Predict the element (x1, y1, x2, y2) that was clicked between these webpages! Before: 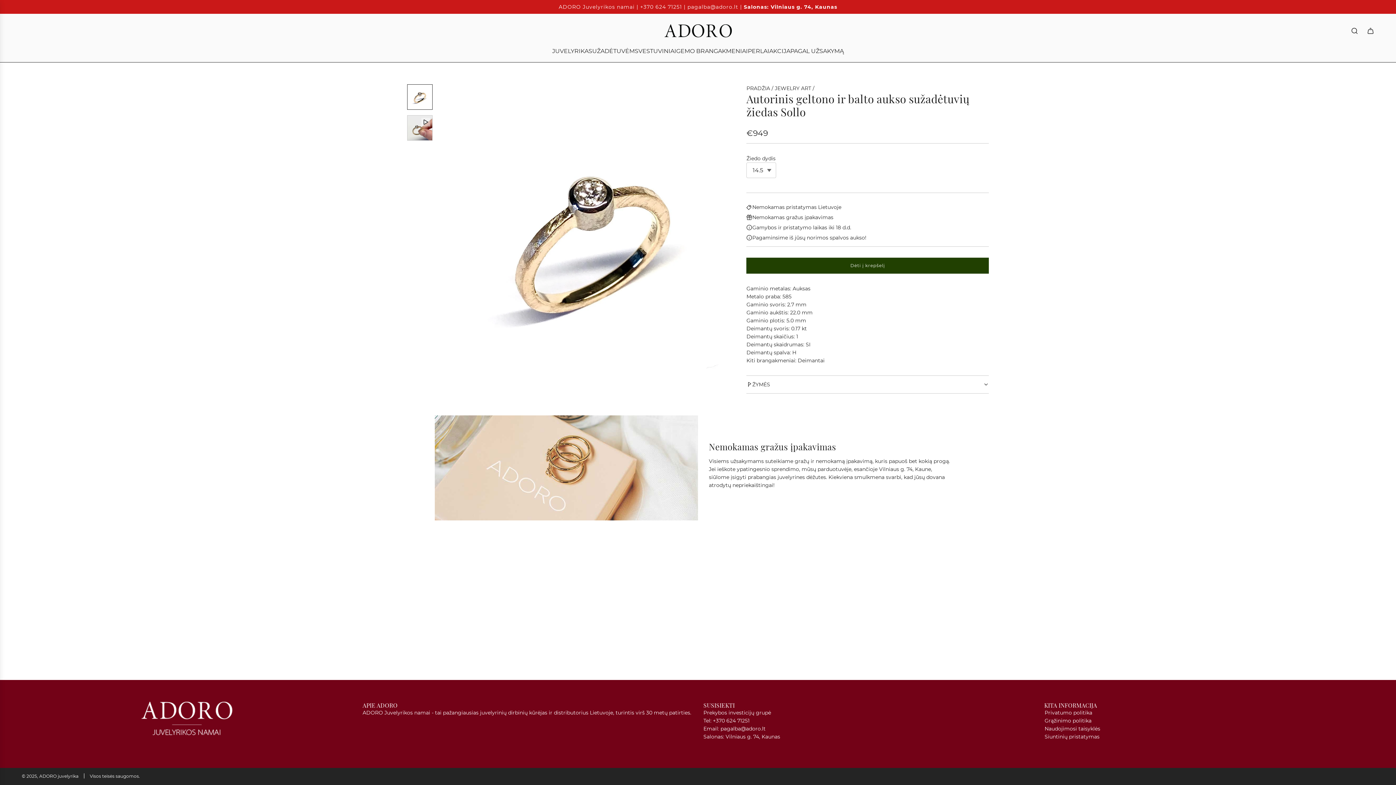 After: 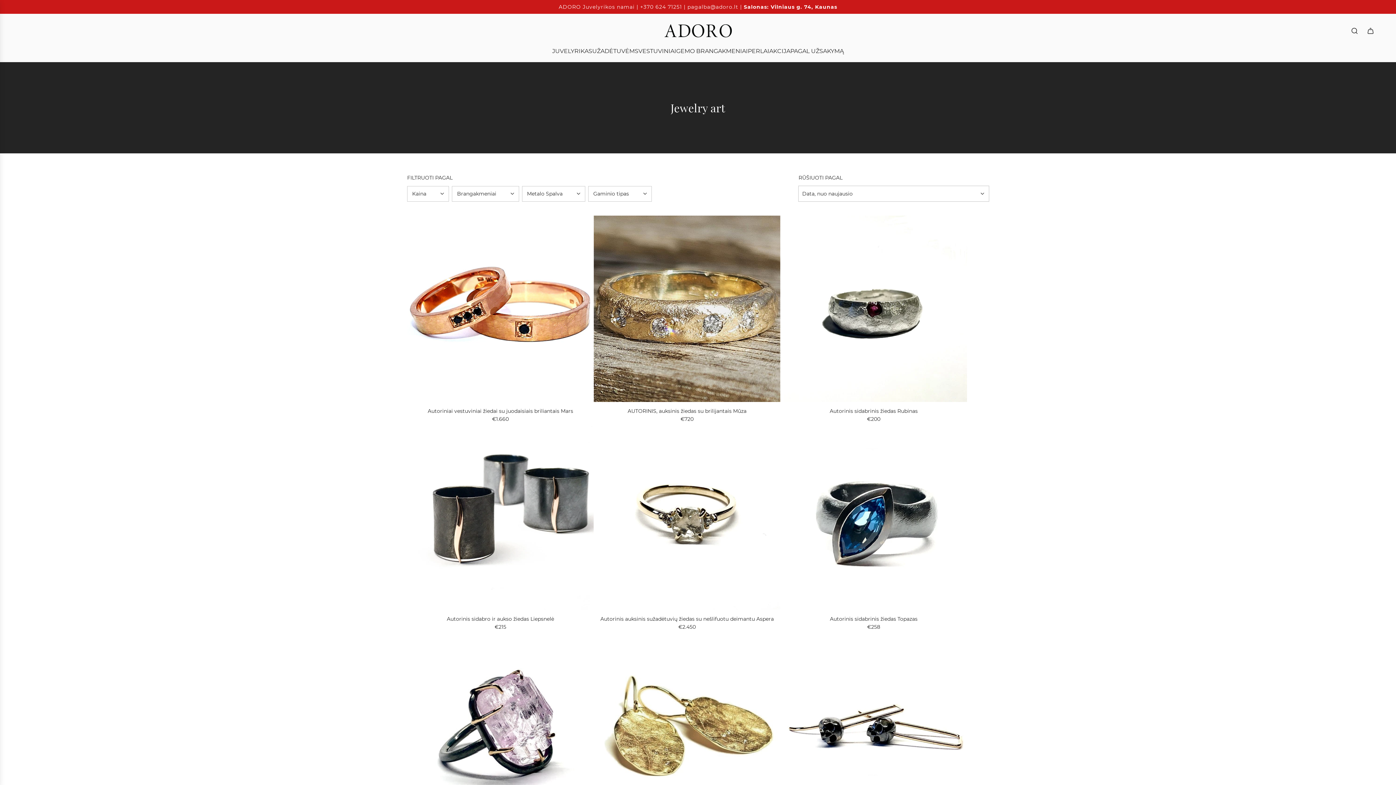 Action: bbox: (775, 85, 812, 91) label: JEWELRY ART 